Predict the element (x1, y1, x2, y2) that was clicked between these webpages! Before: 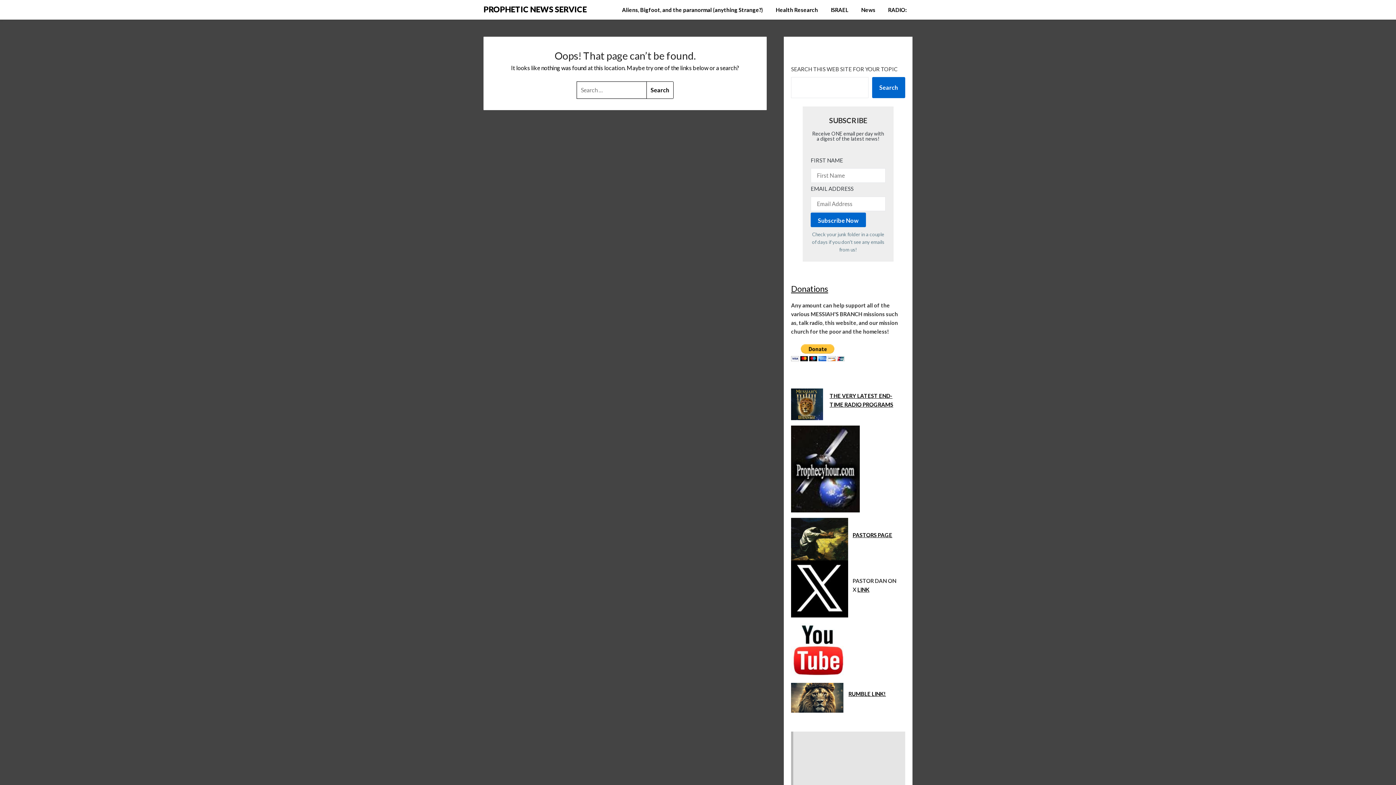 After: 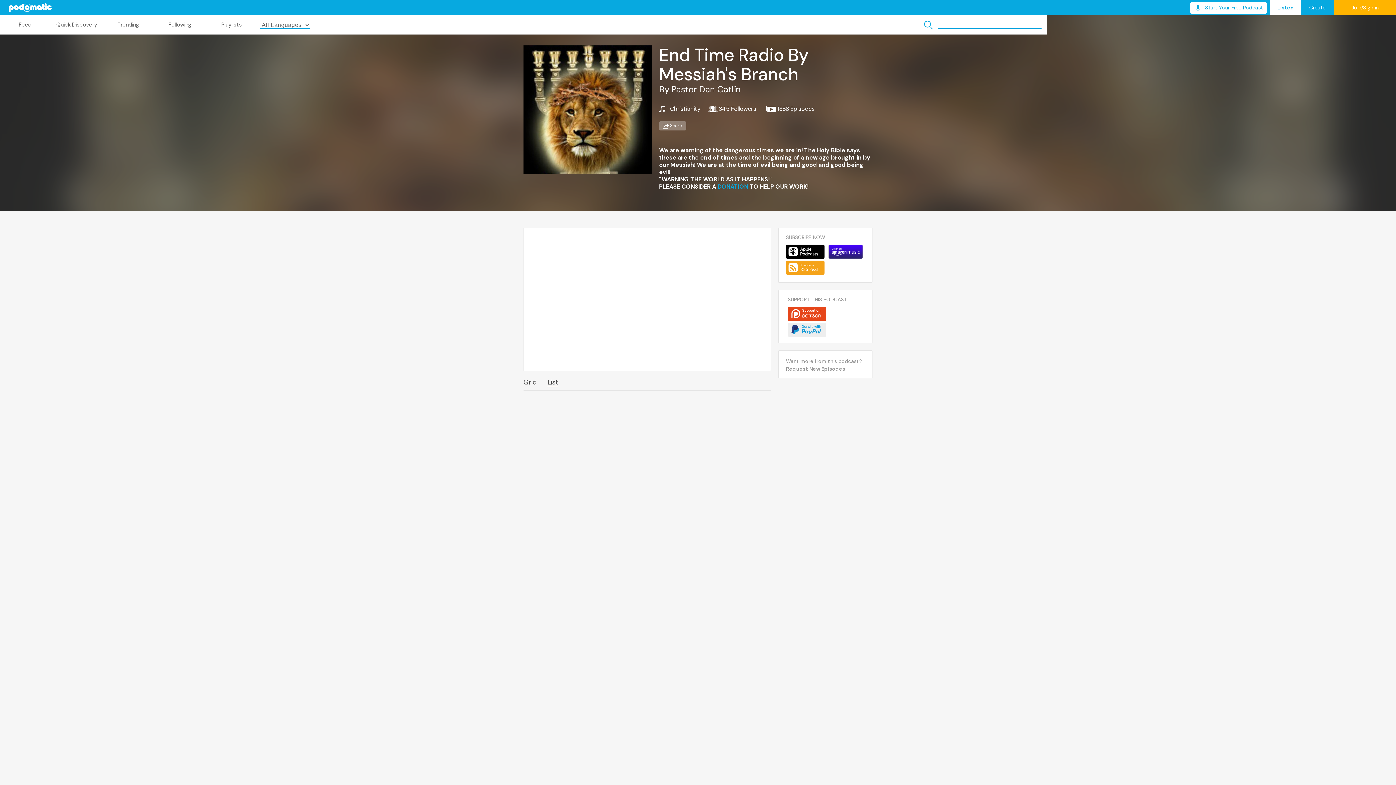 Action: bbox: (791, 425, 859, 512)